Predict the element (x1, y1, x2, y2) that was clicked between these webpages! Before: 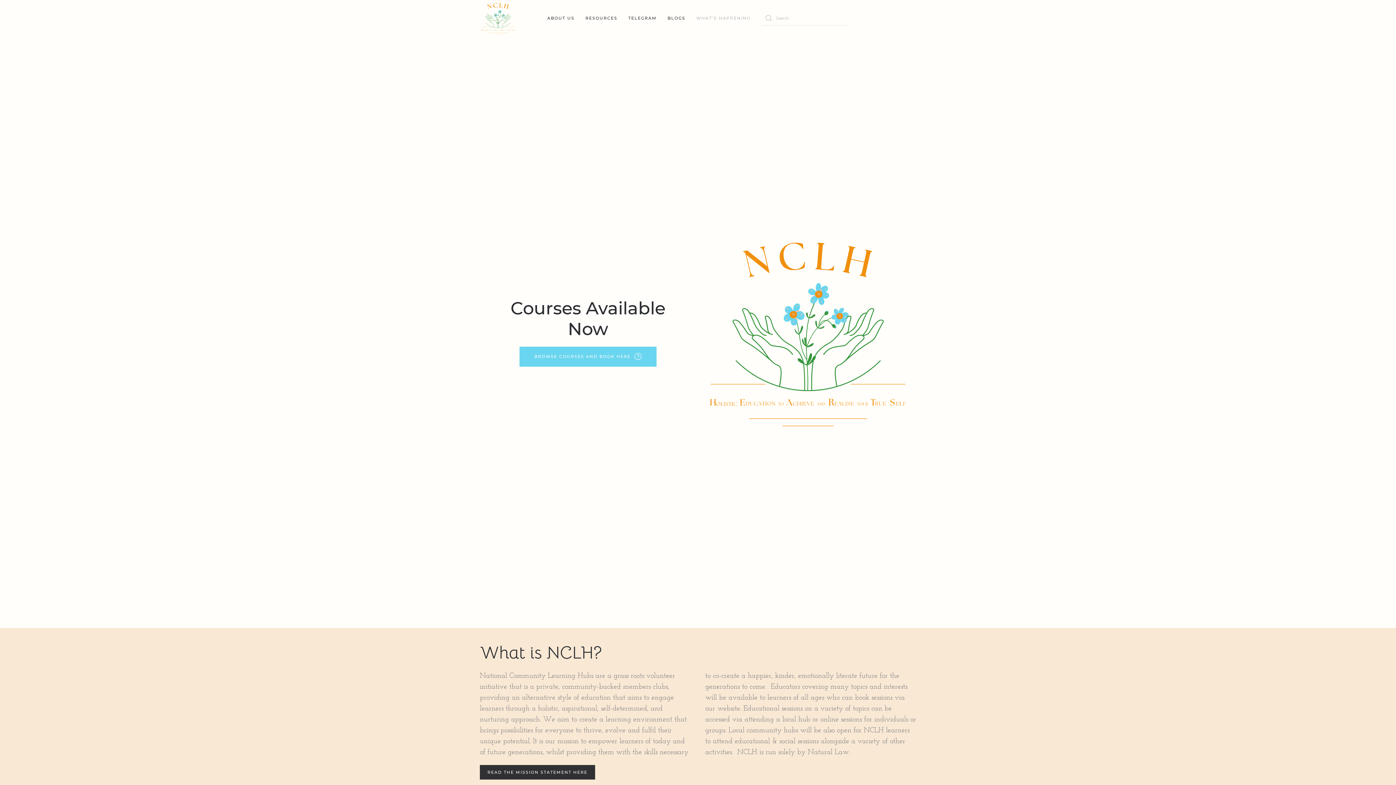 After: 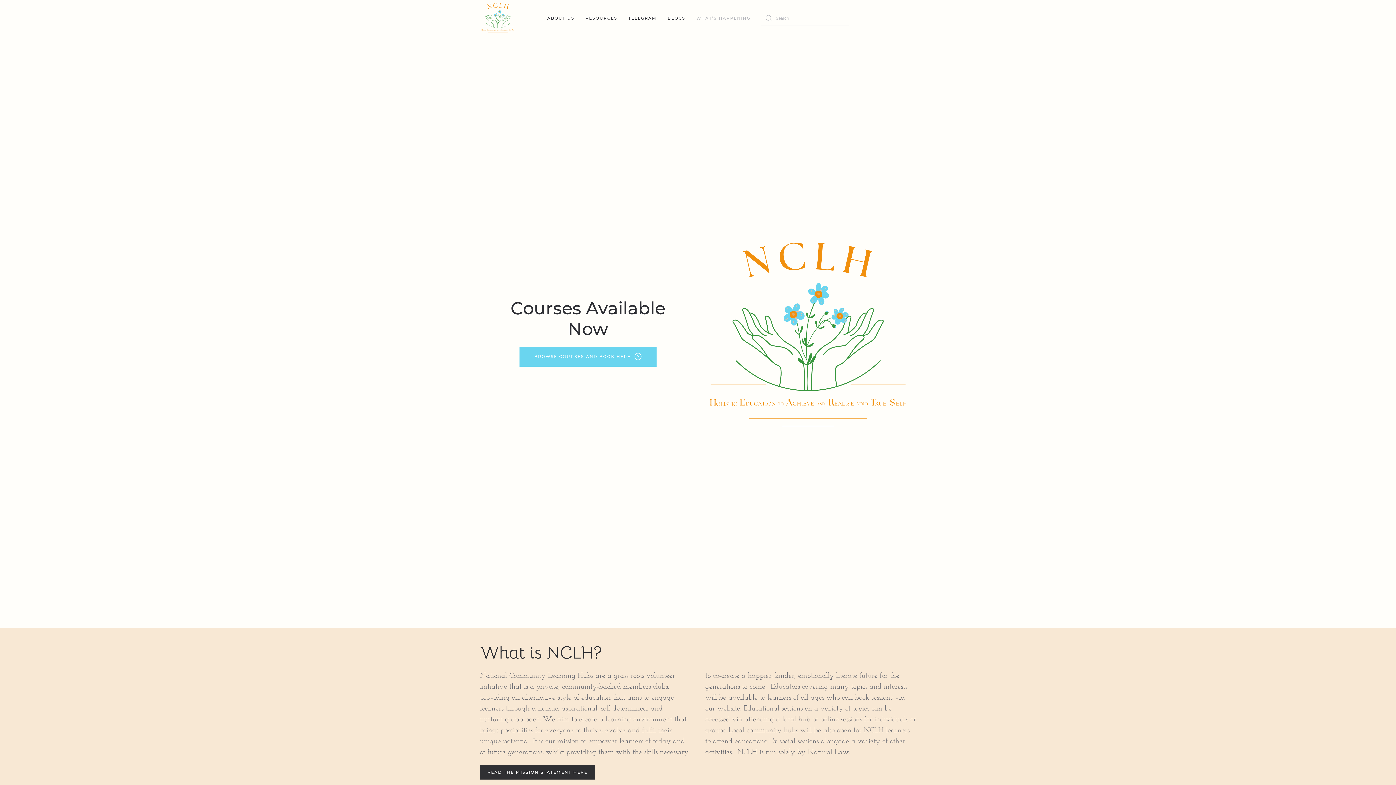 Action: bbox: (474, 0, 521, 36)